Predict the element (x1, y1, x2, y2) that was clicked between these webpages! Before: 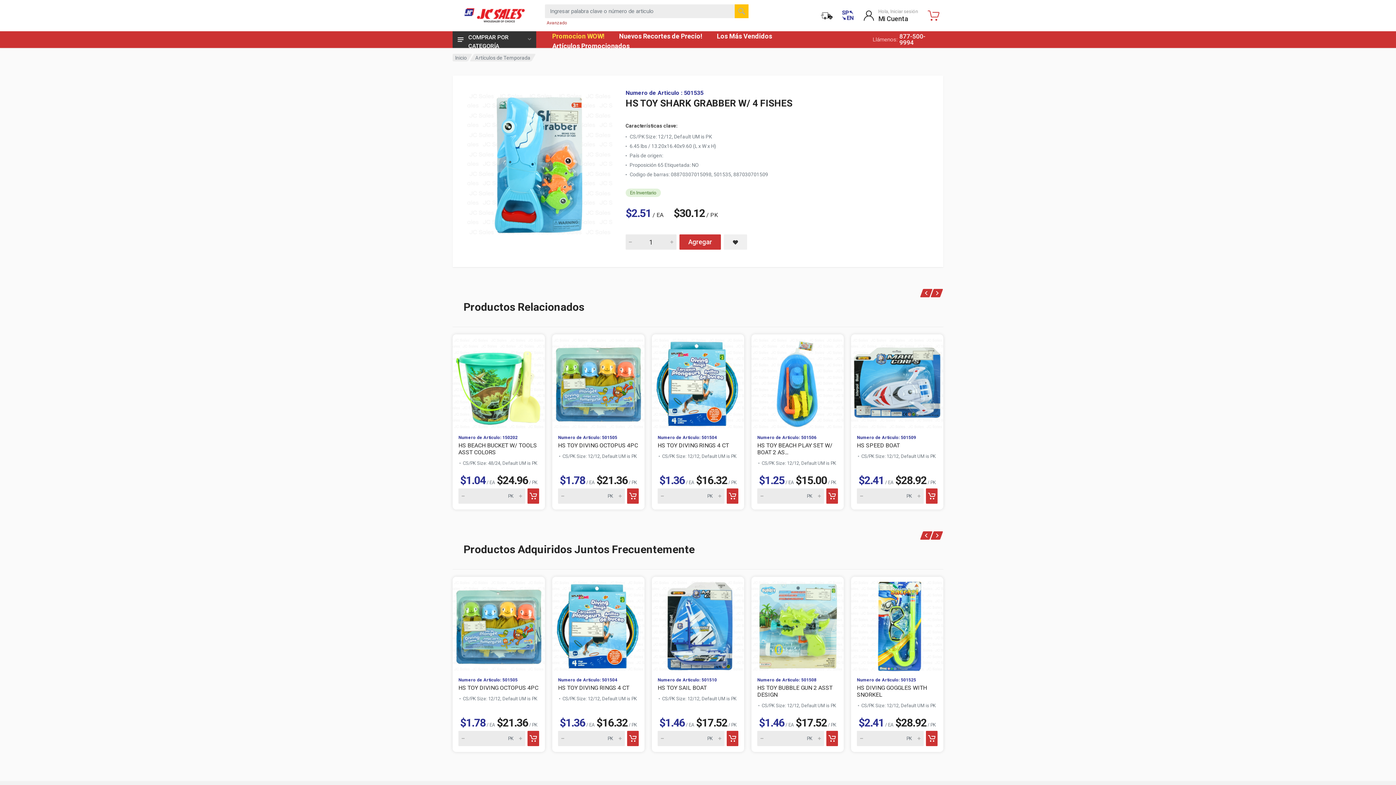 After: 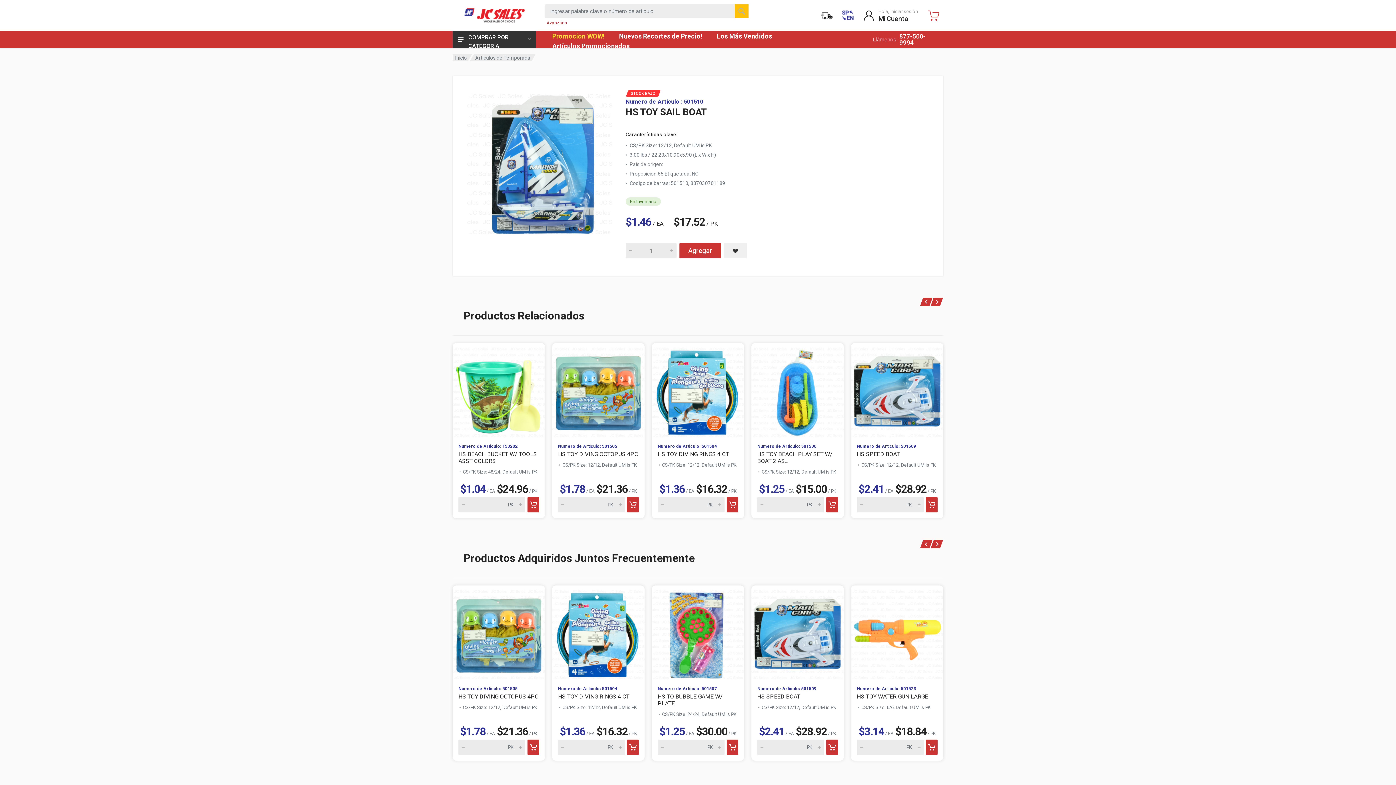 Action: label: HS TOY SAIL BOAT bbox: (657, 684, 706, 691)